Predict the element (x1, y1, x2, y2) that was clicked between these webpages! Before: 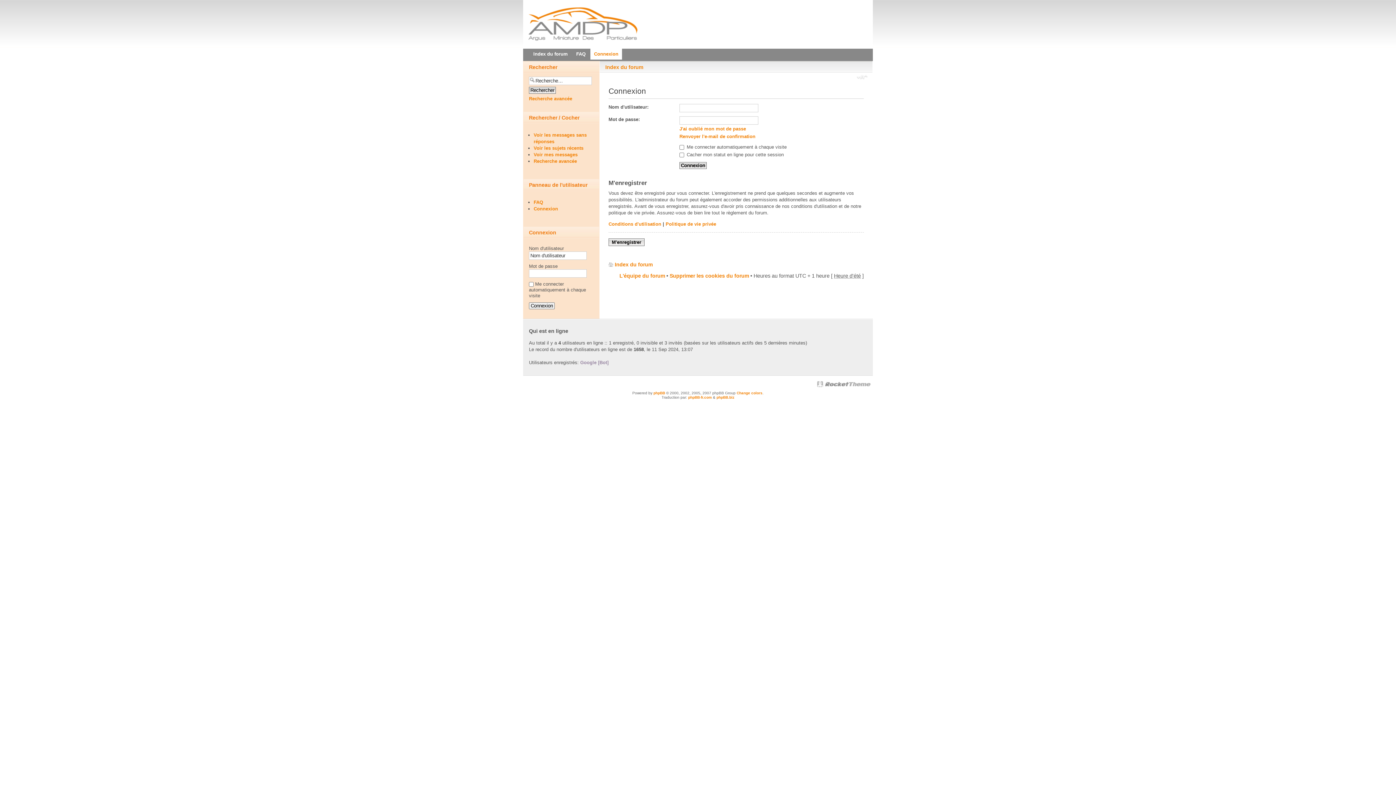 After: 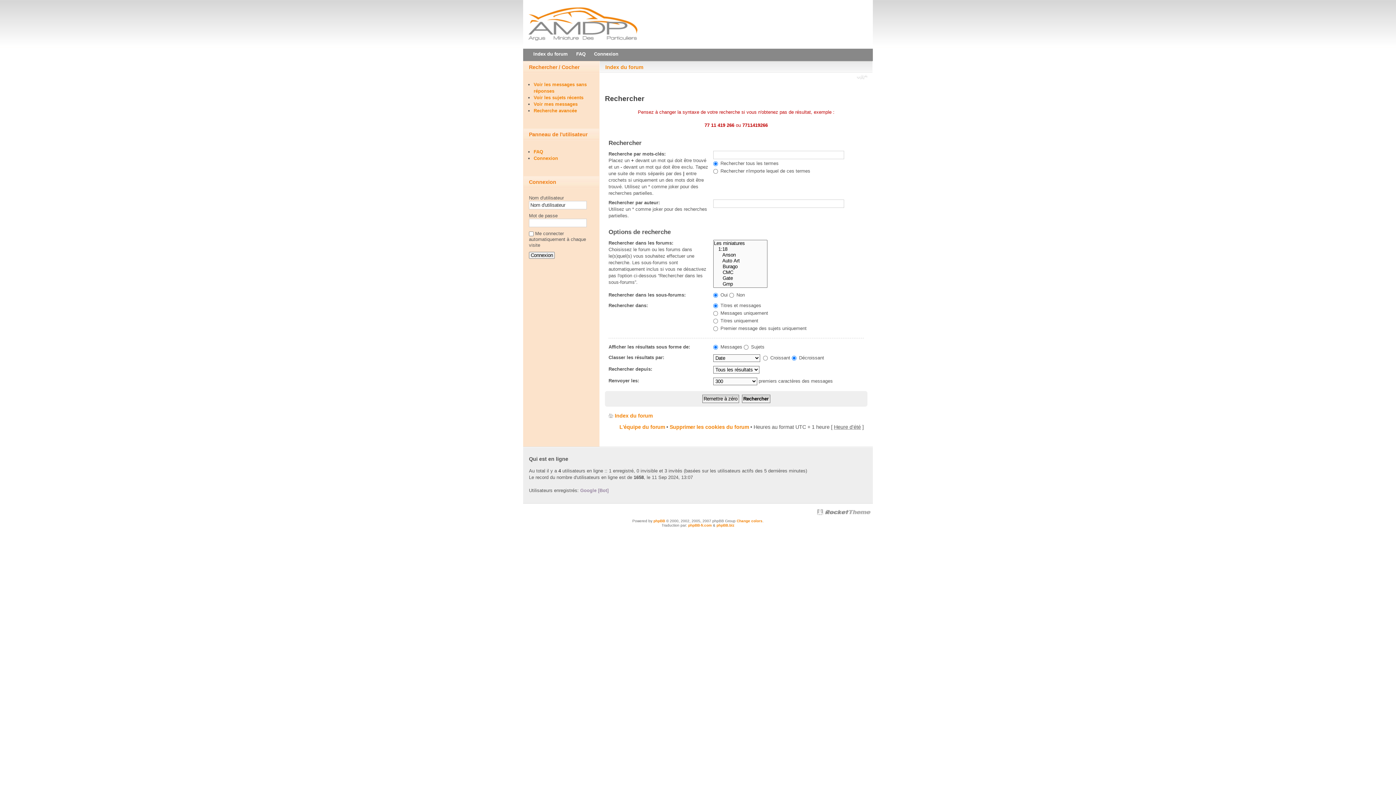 Action: bbox: (529, 96, 572, 101) label: Recherche avancée